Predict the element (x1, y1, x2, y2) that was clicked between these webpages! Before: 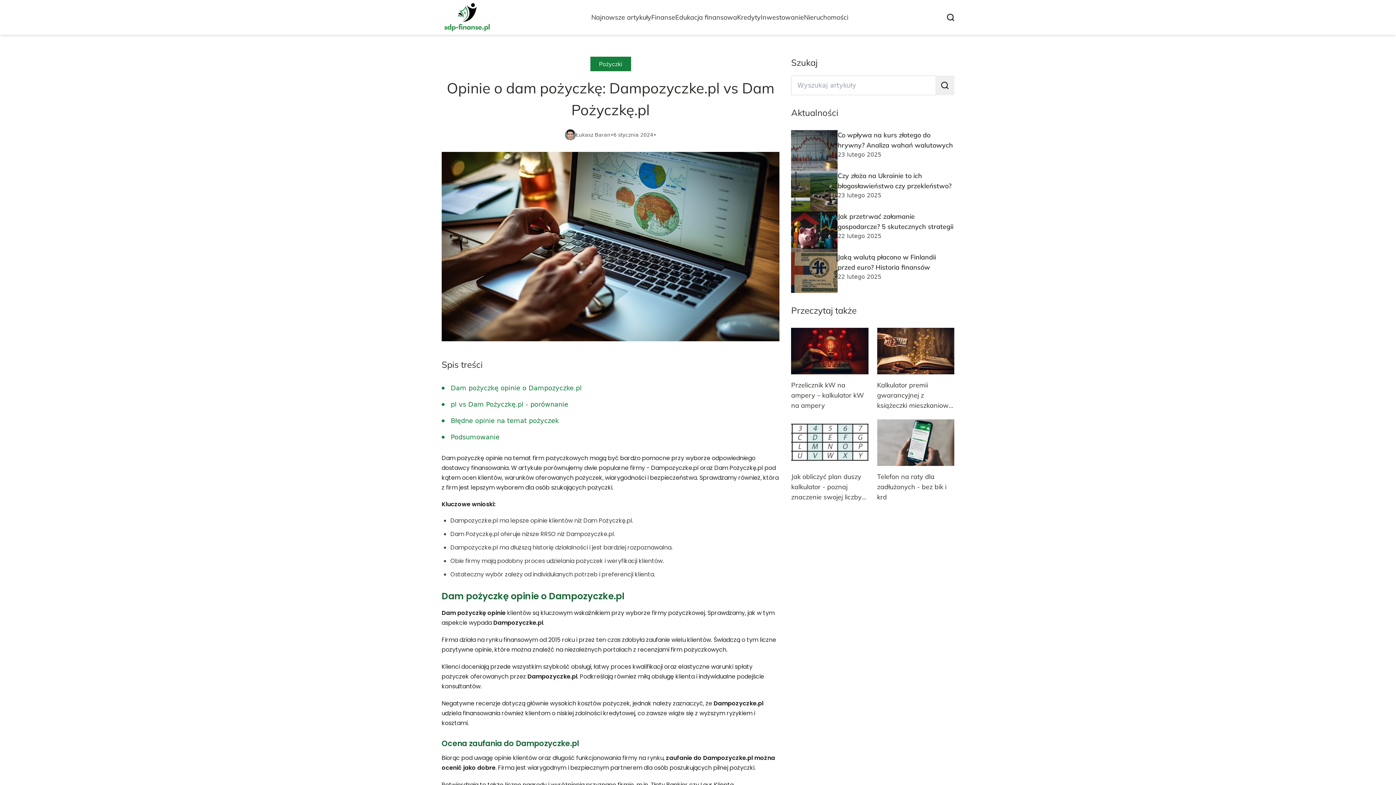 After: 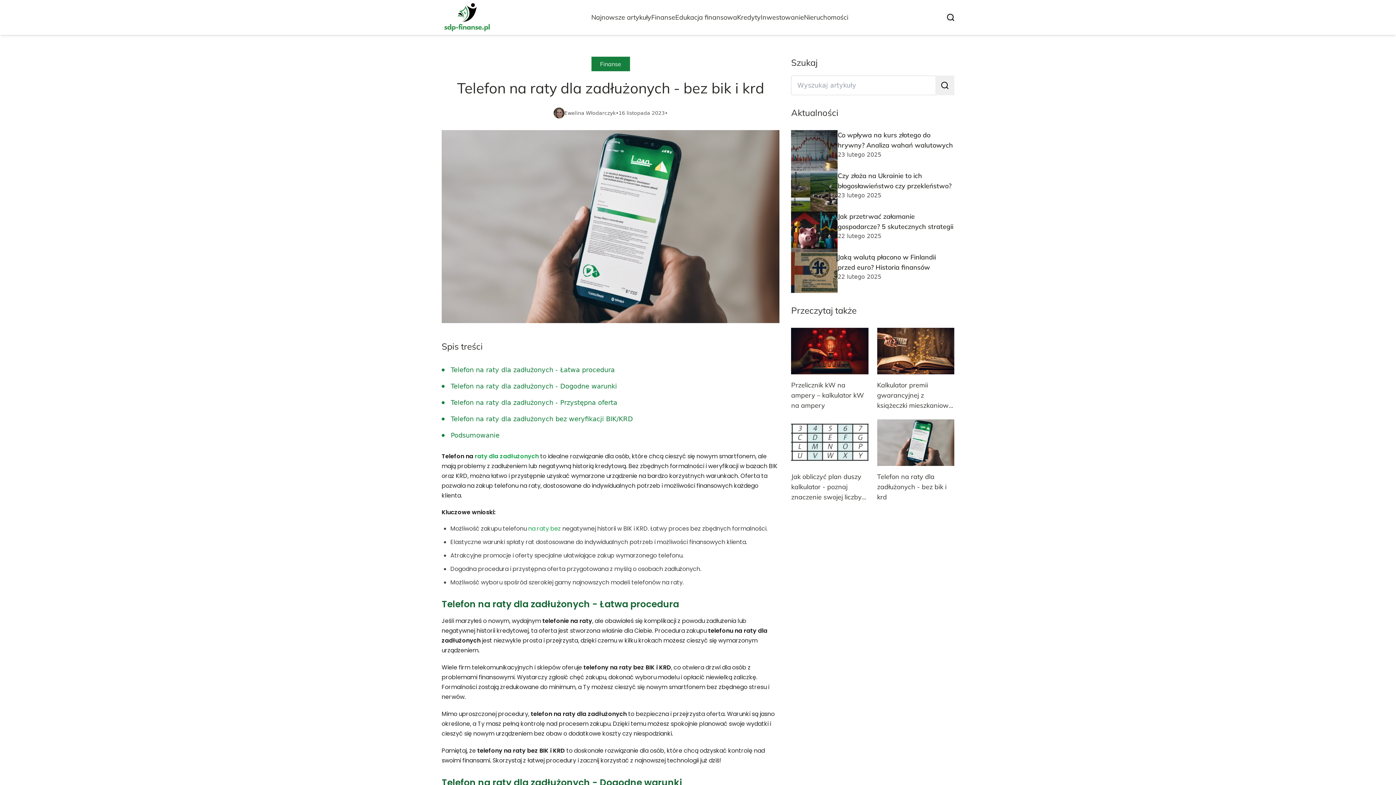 Action: bbox: (877, 472, 954, 502) label: Telefon na raty dla zadłużonych - bez bik i krd